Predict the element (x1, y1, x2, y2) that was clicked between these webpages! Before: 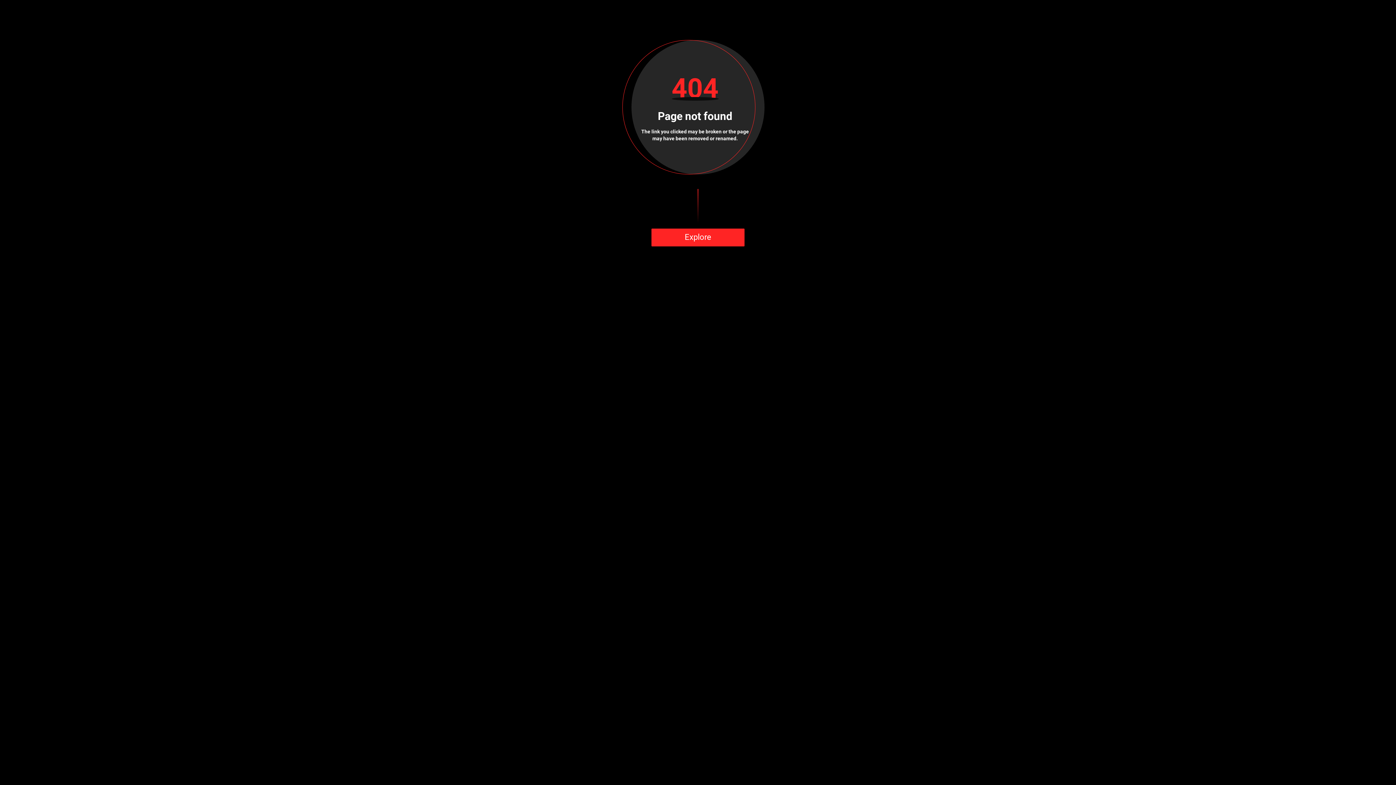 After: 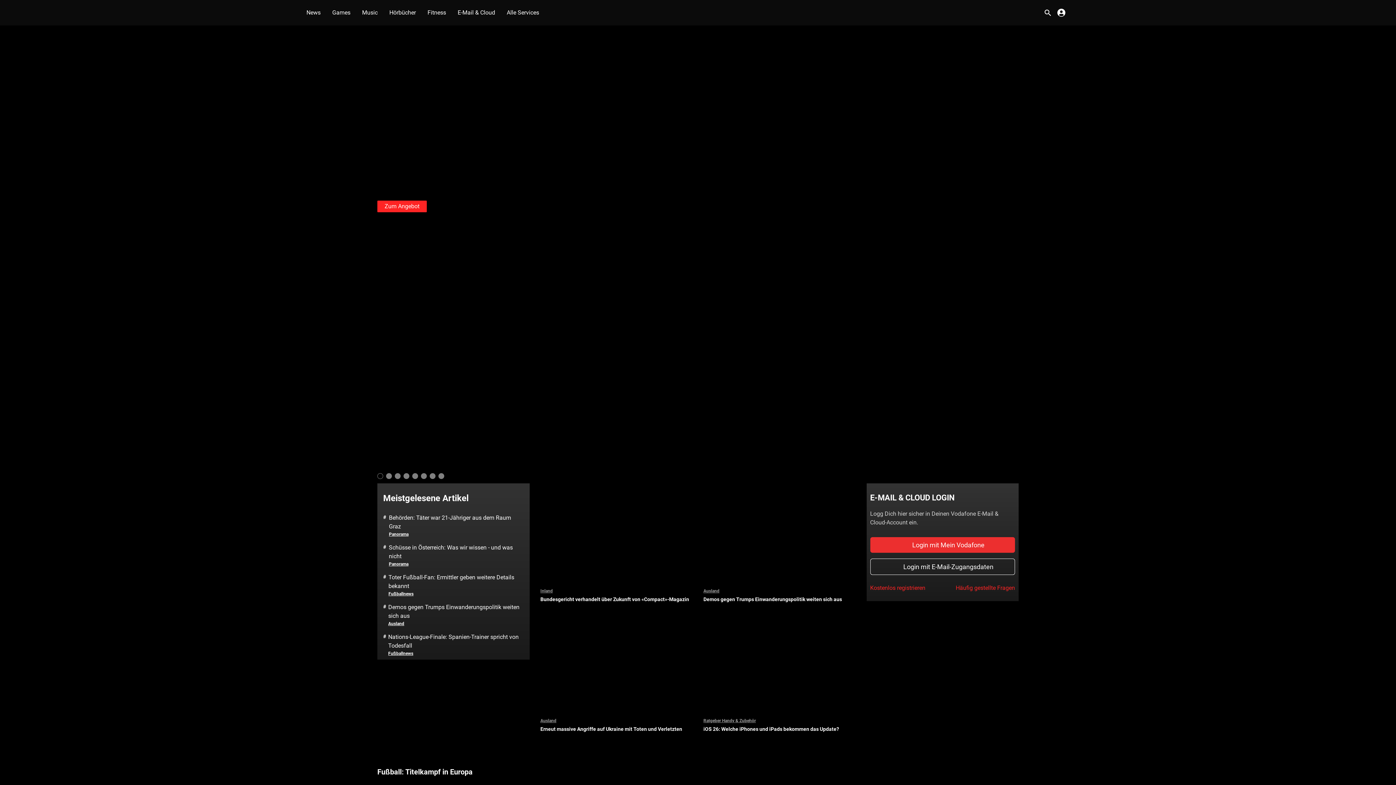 Action: bbox: (651, 228, 744, 246) label: Explore